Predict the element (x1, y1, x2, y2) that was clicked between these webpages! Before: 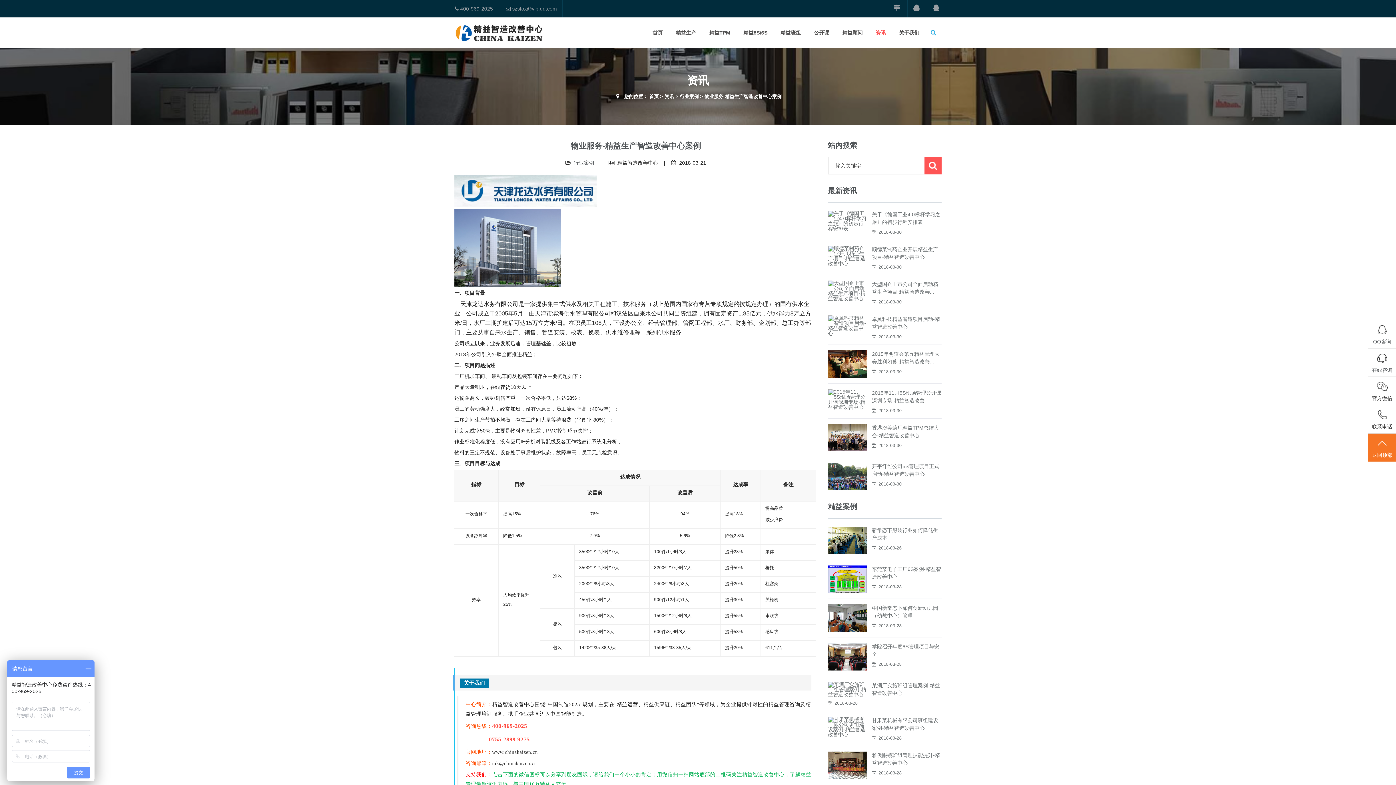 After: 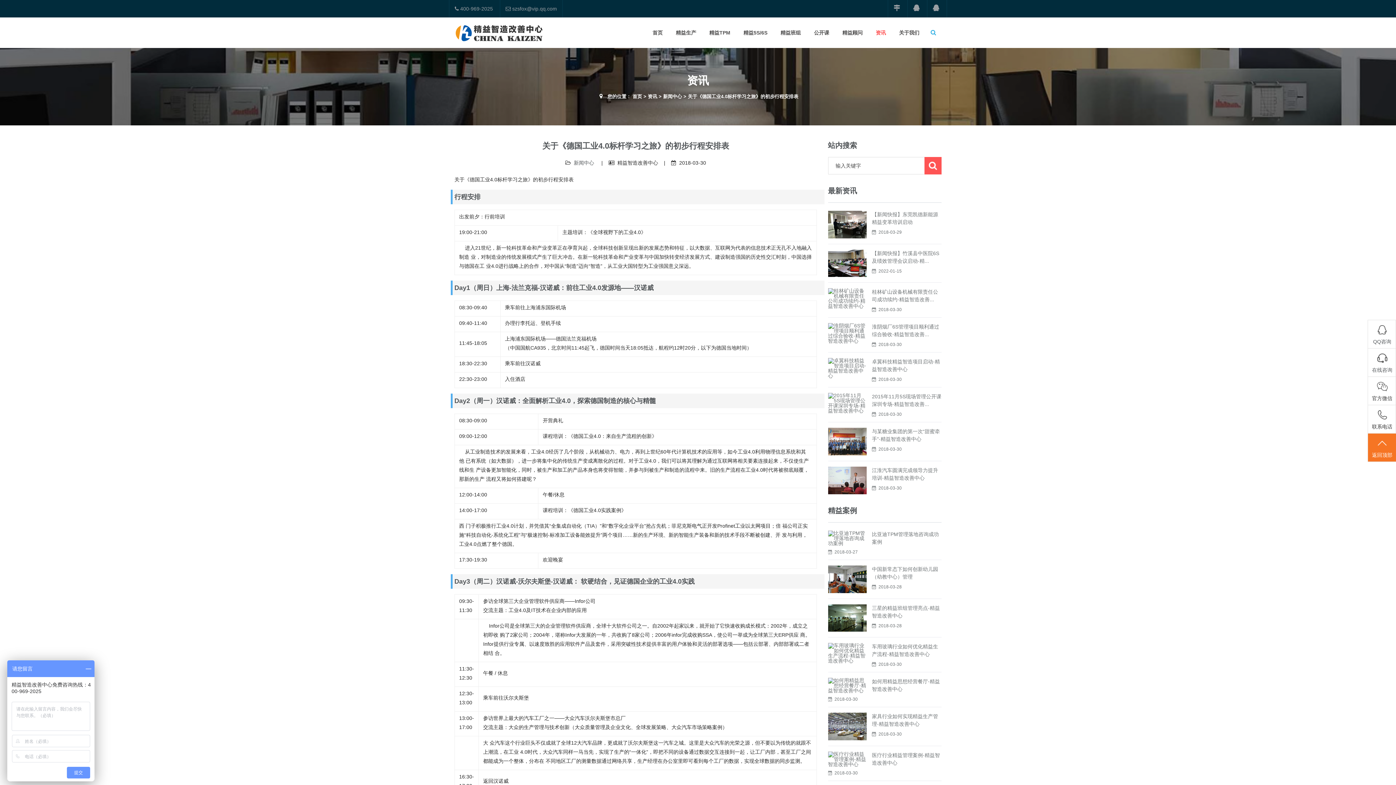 Action: bbox: (828, 210, 866, 231)